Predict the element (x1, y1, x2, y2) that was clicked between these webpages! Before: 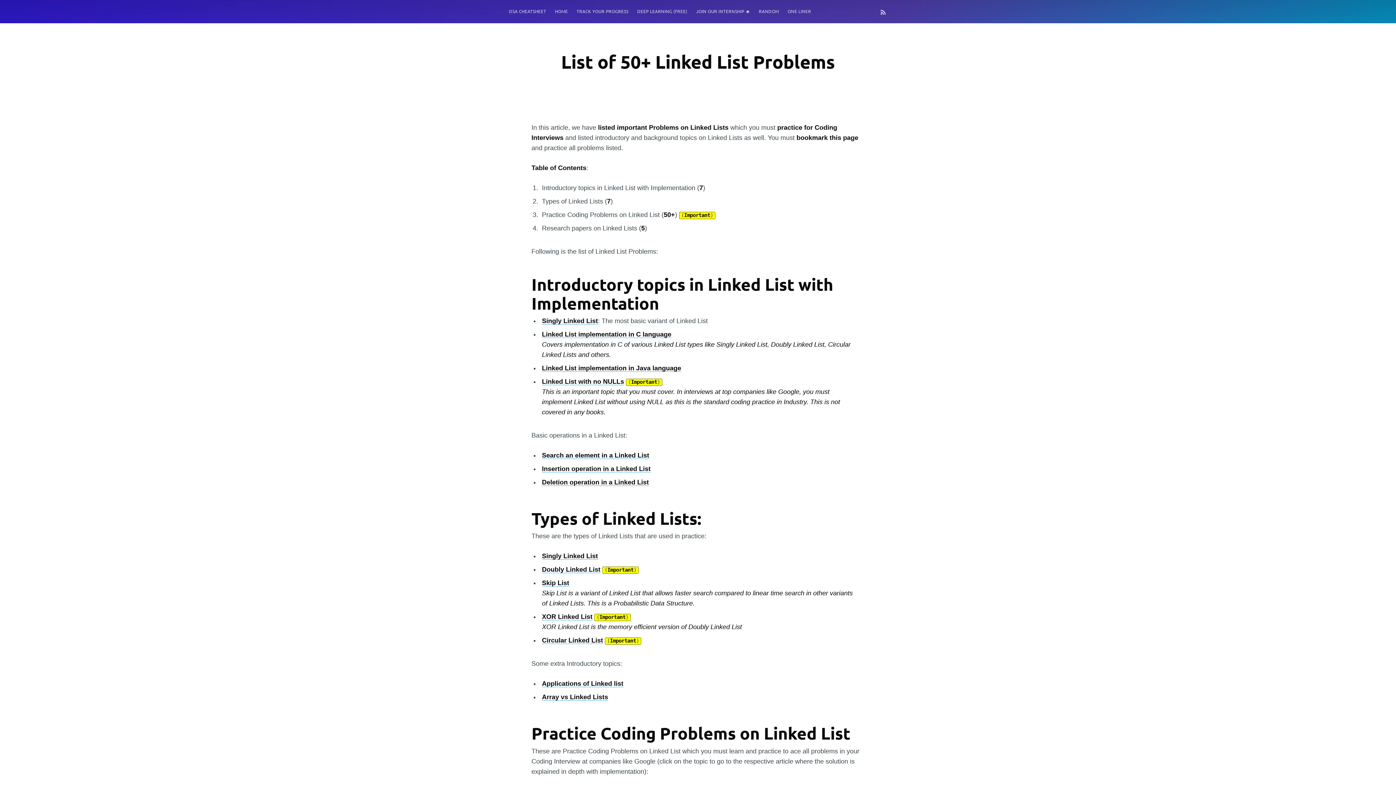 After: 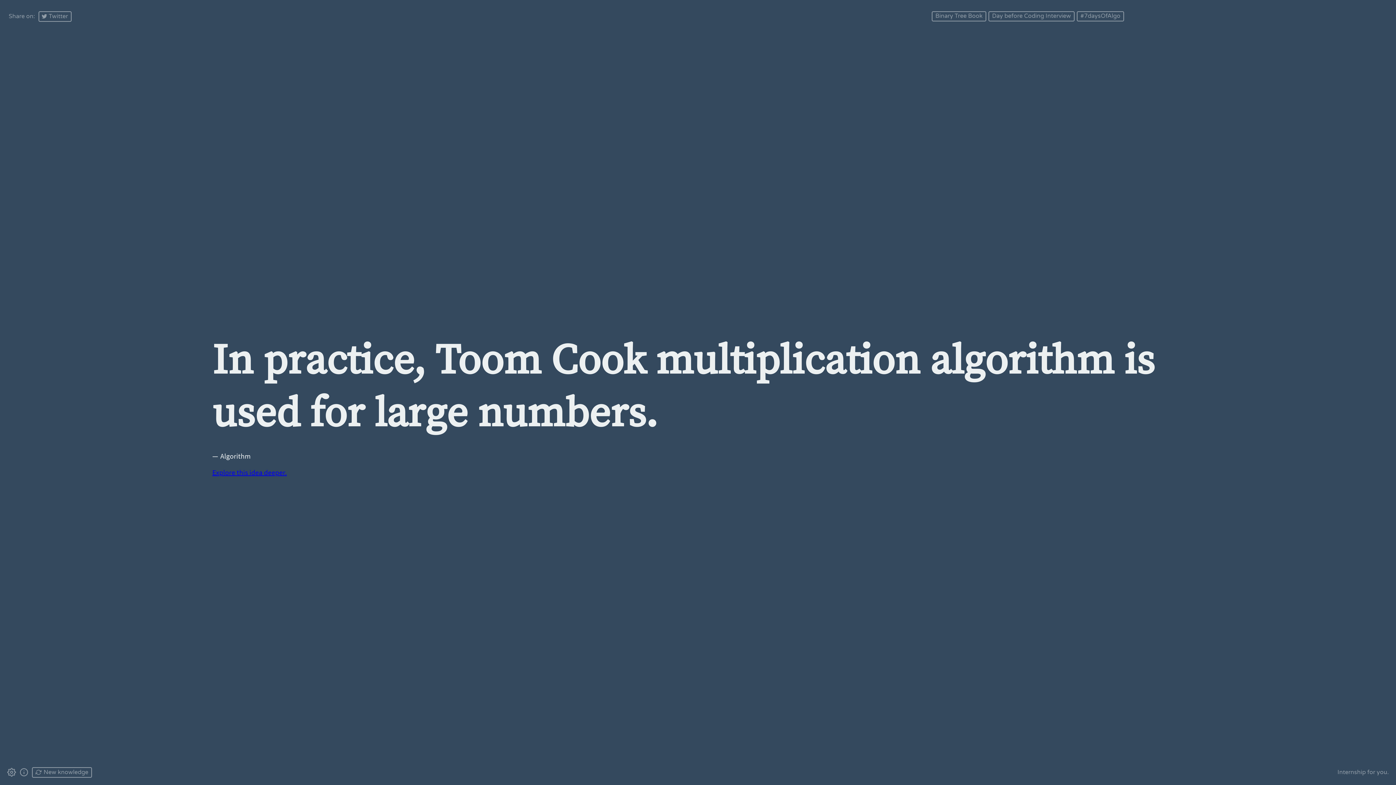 Action: bbox: (783, 4, 815, 18) label: ONE LINER